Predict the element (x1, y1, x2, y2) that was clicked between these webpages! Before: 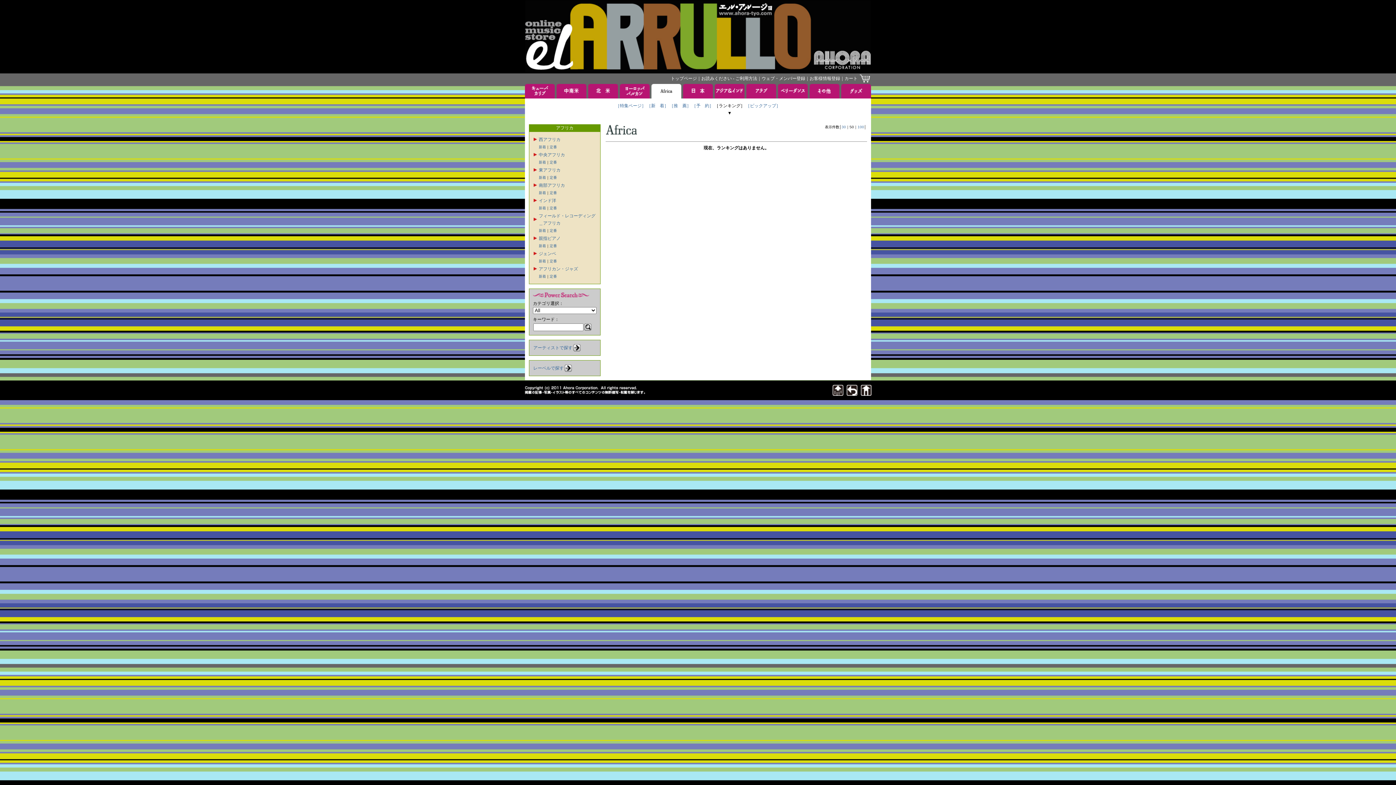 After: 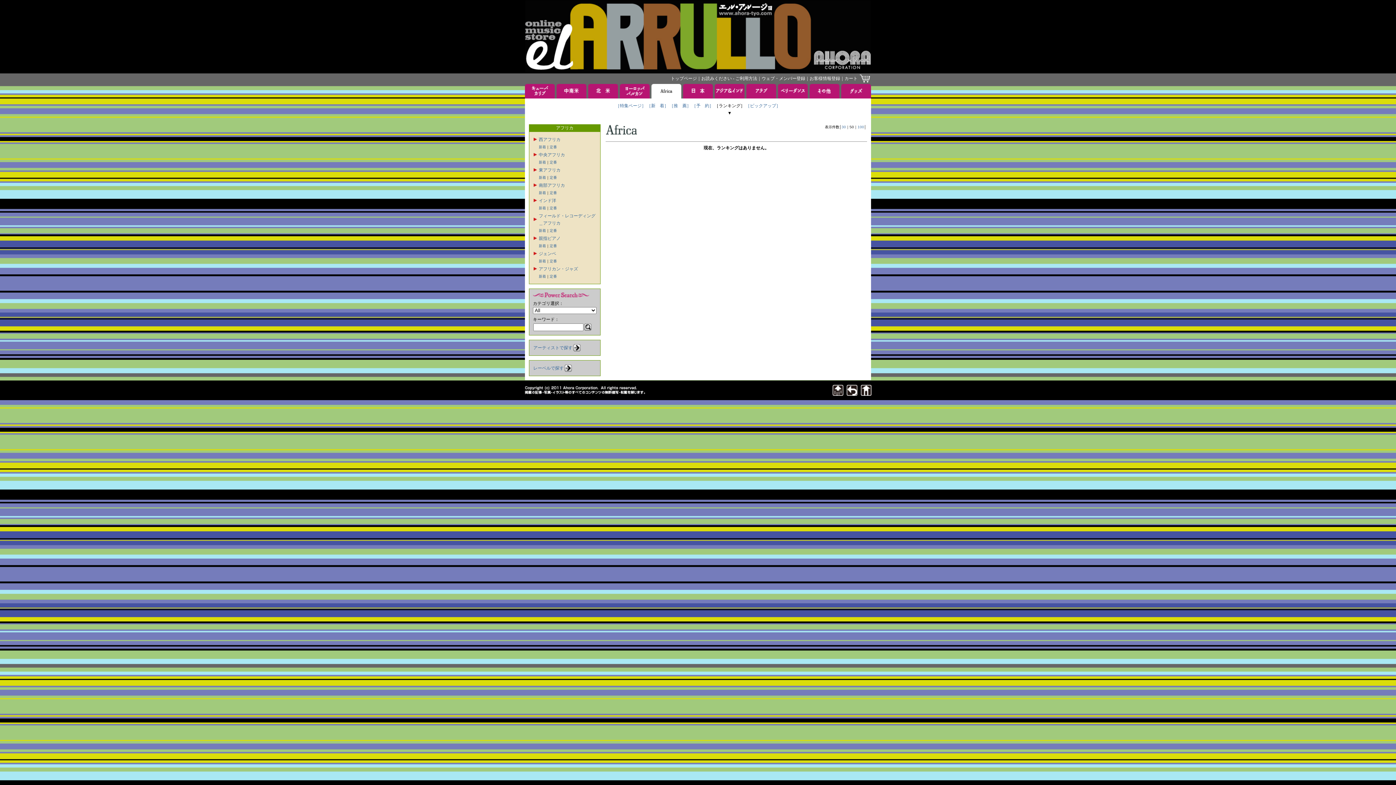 Action: bbox: (832, 390, 843, 397)